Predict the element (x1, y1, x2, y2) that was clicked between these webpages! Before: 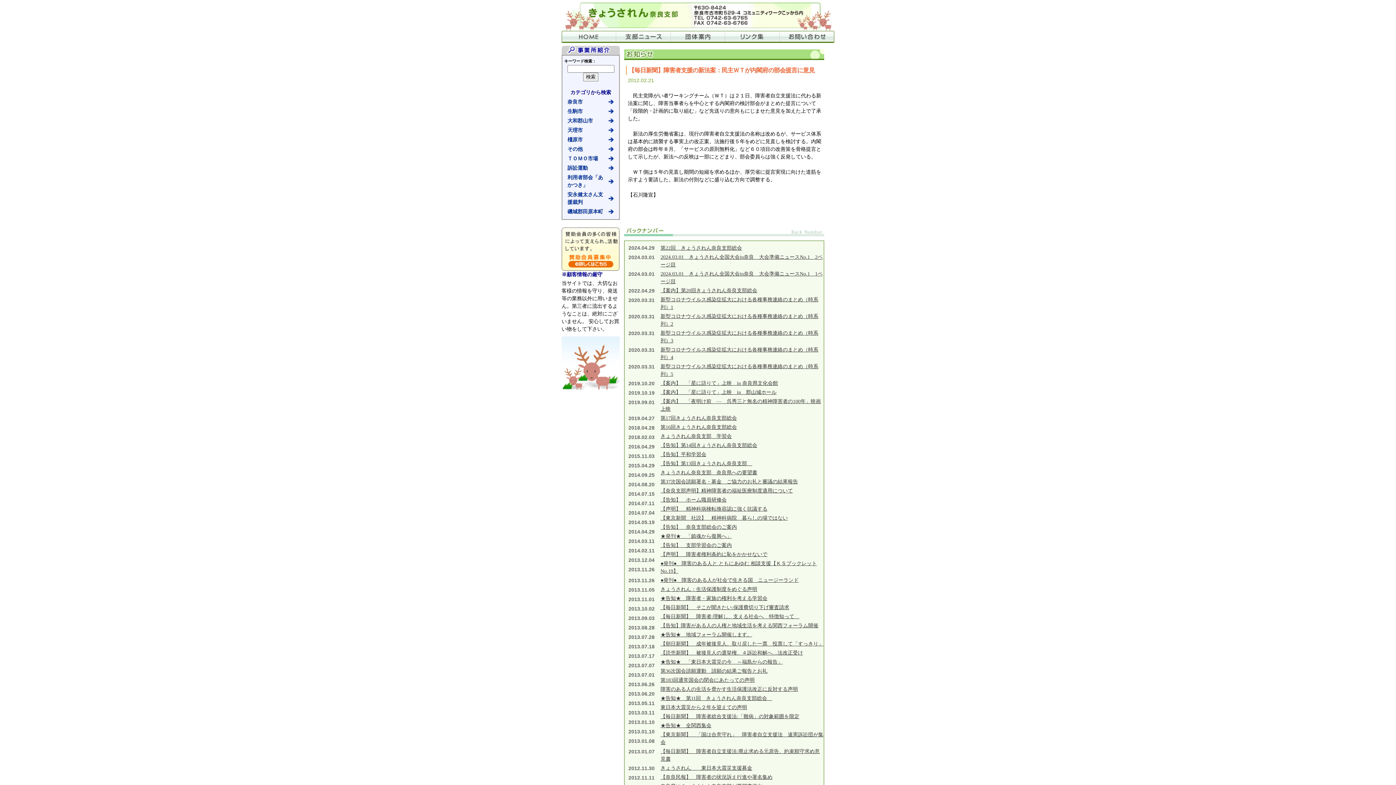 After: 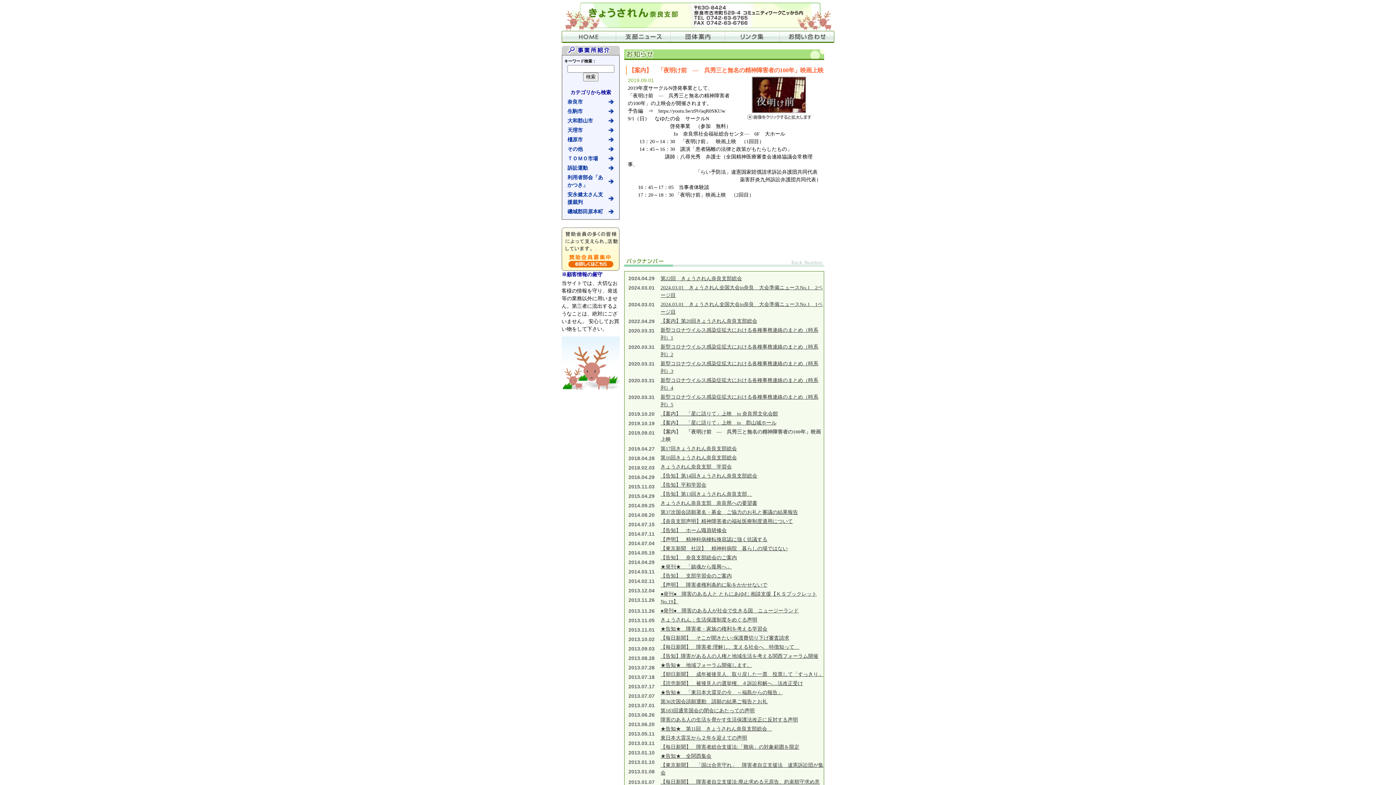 Action: bbox: (628, 399, 654, 405) label: 2019.09.01